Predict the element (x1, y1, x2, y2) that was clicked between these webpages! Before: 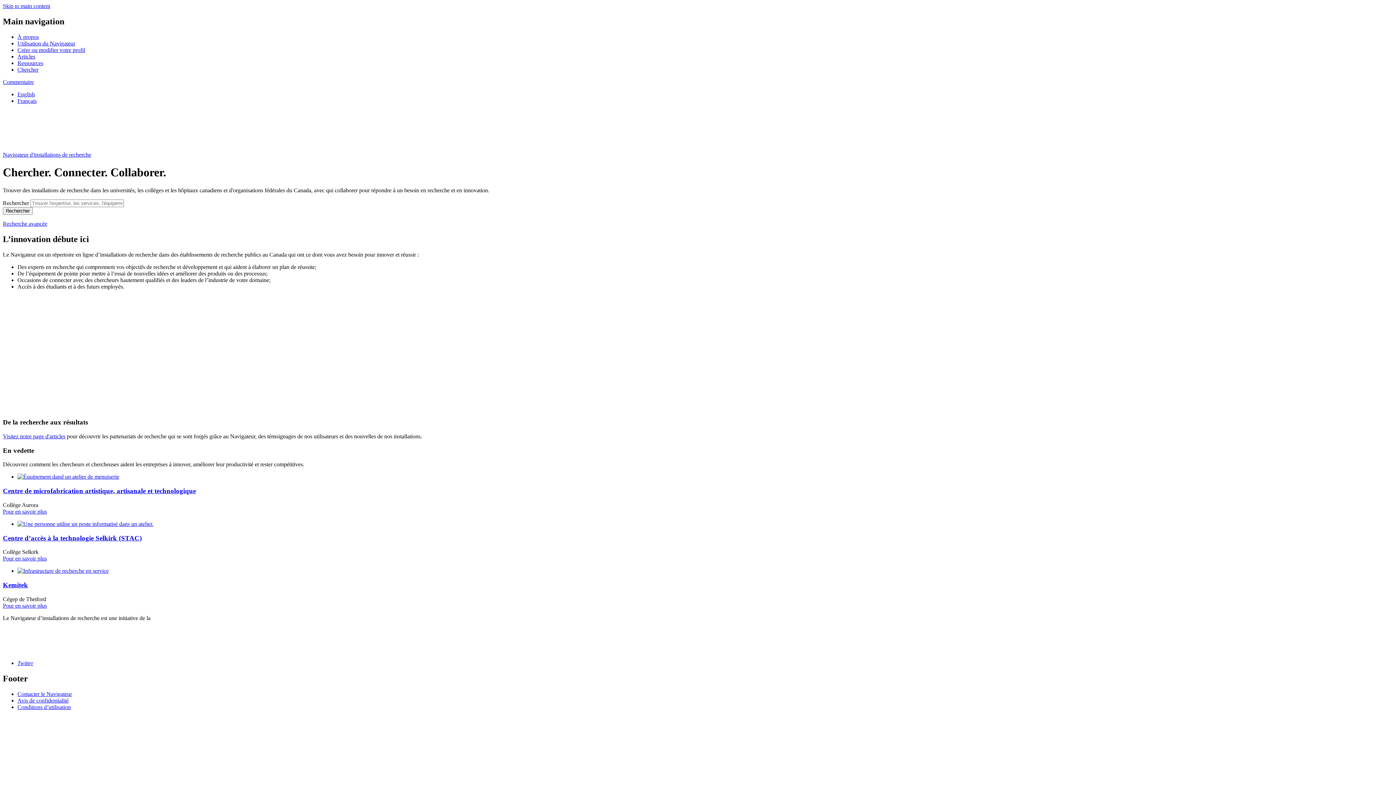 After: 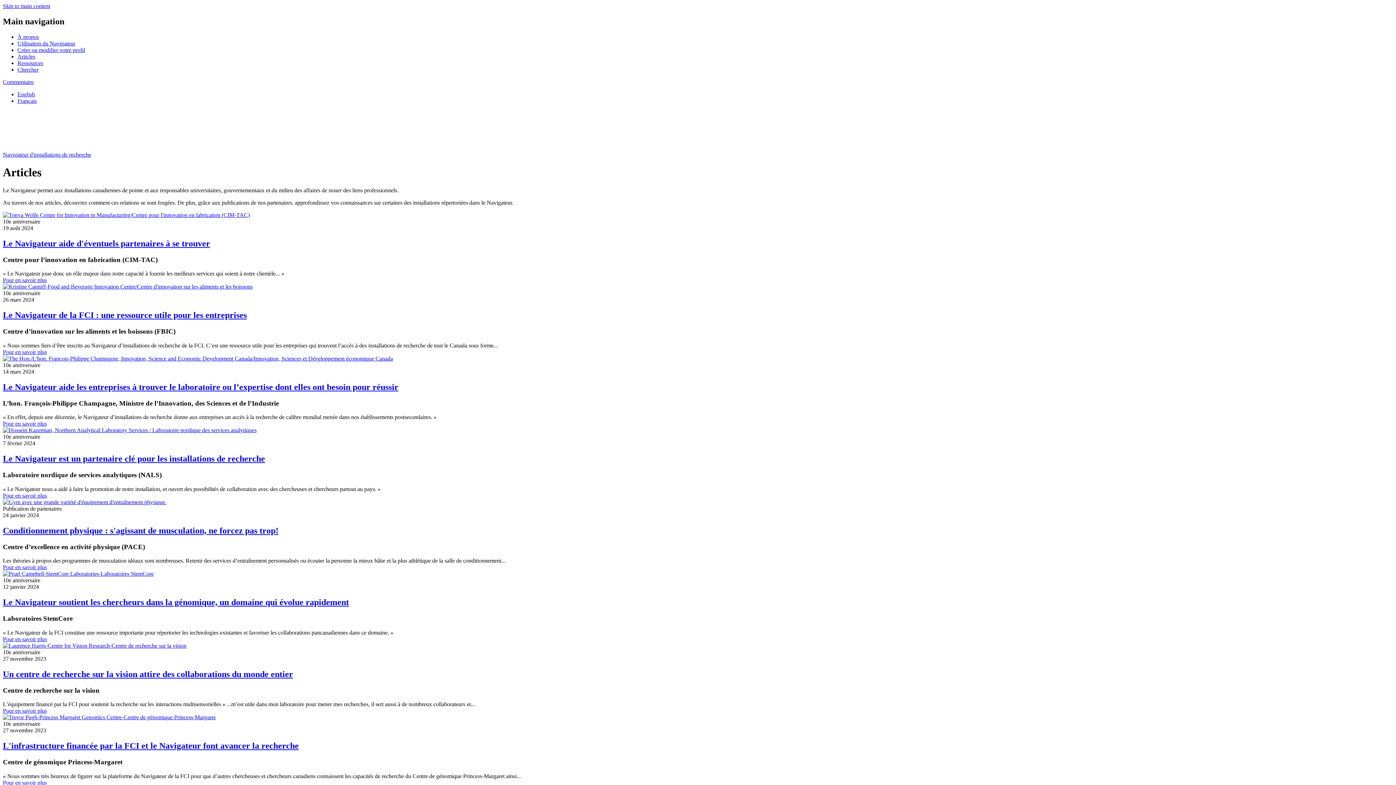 Action: label: Articles bbox: (17, 53, 35, 59)